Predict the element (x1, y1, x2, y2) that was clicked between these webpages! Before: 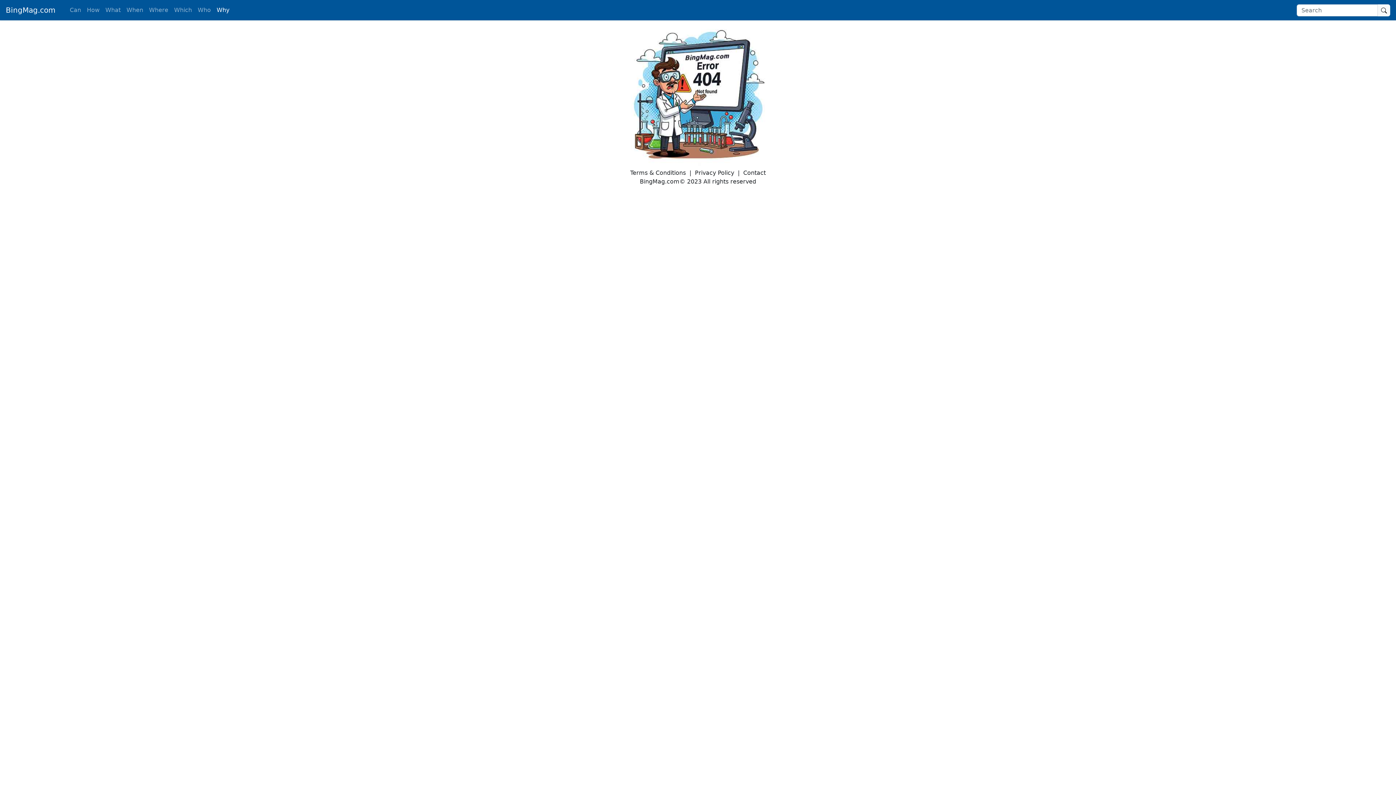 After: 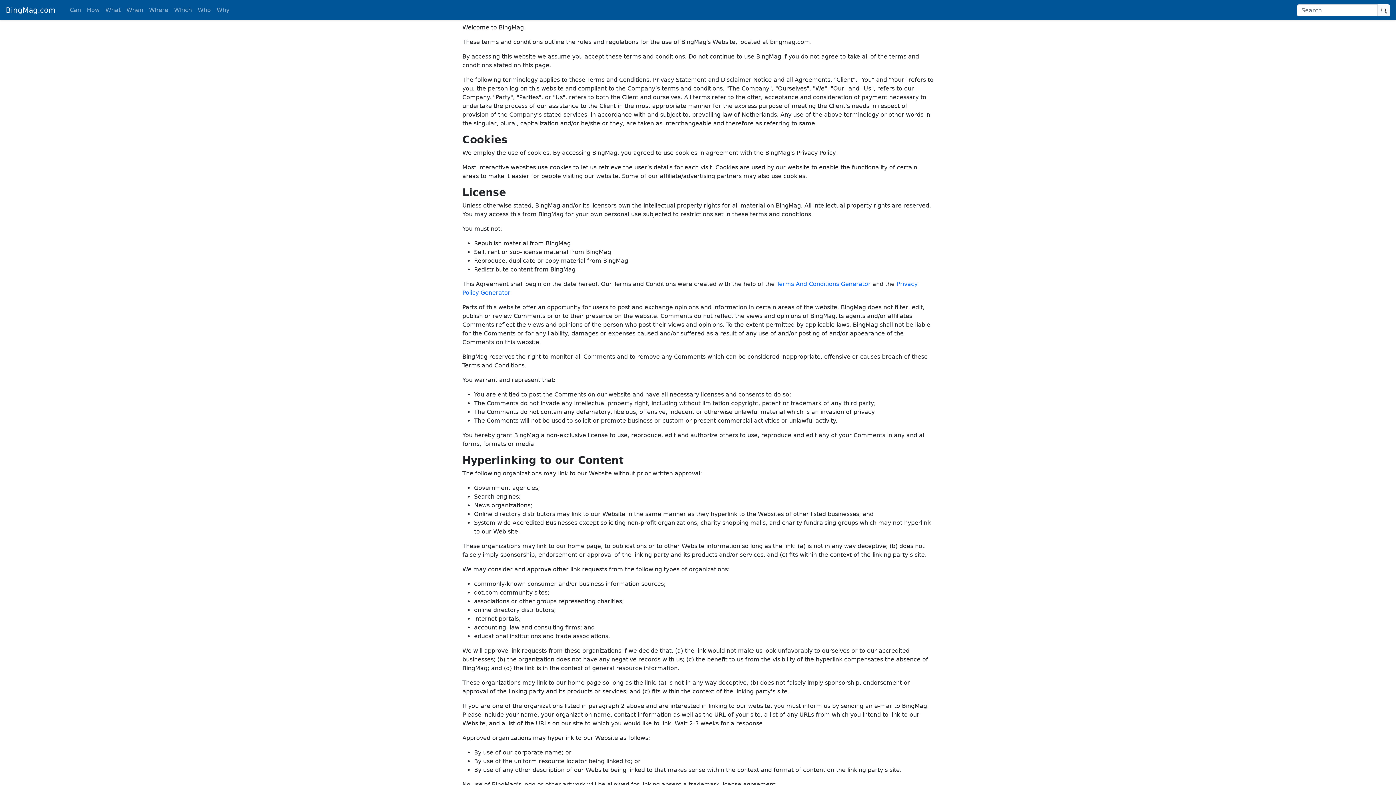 Action: label: Terms & Conditions bbox: (630, 168, 686, 177)